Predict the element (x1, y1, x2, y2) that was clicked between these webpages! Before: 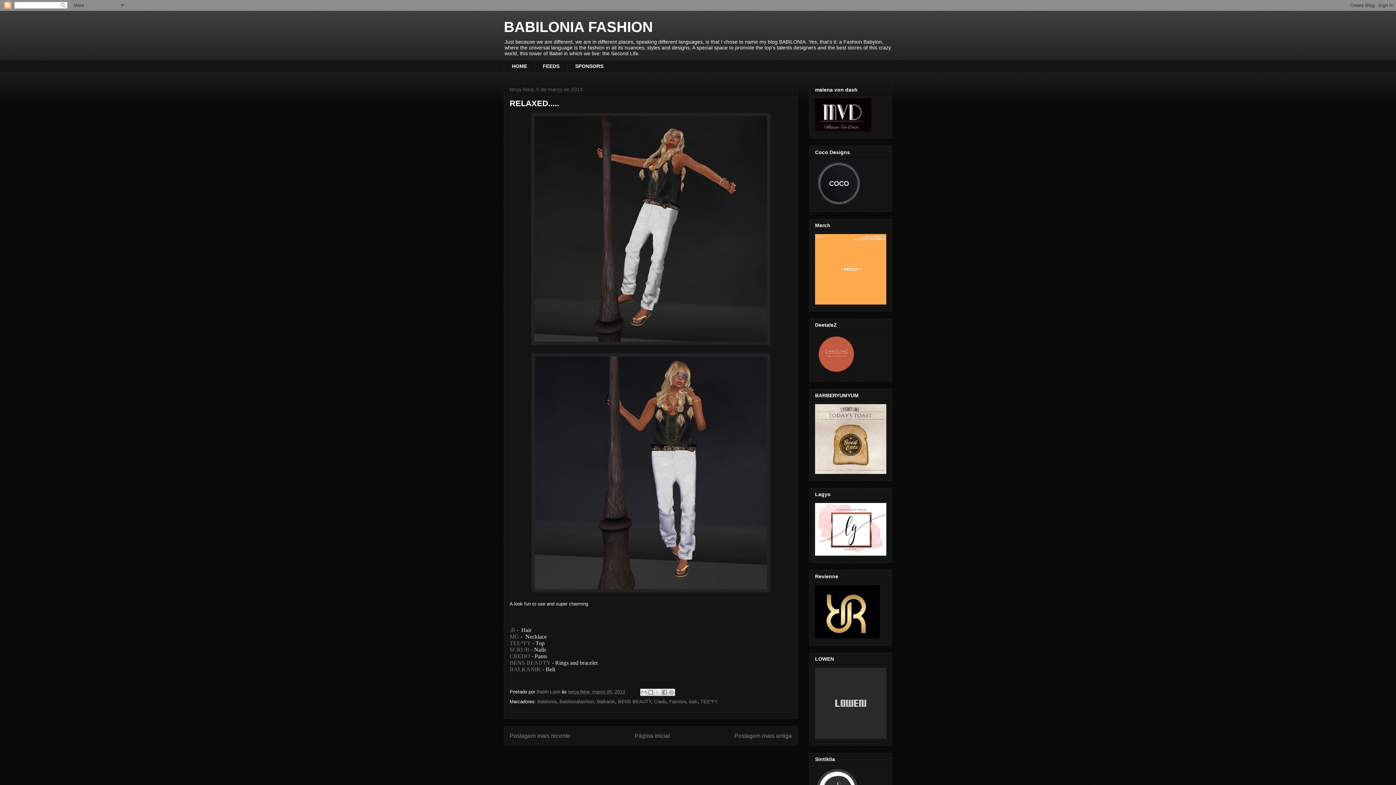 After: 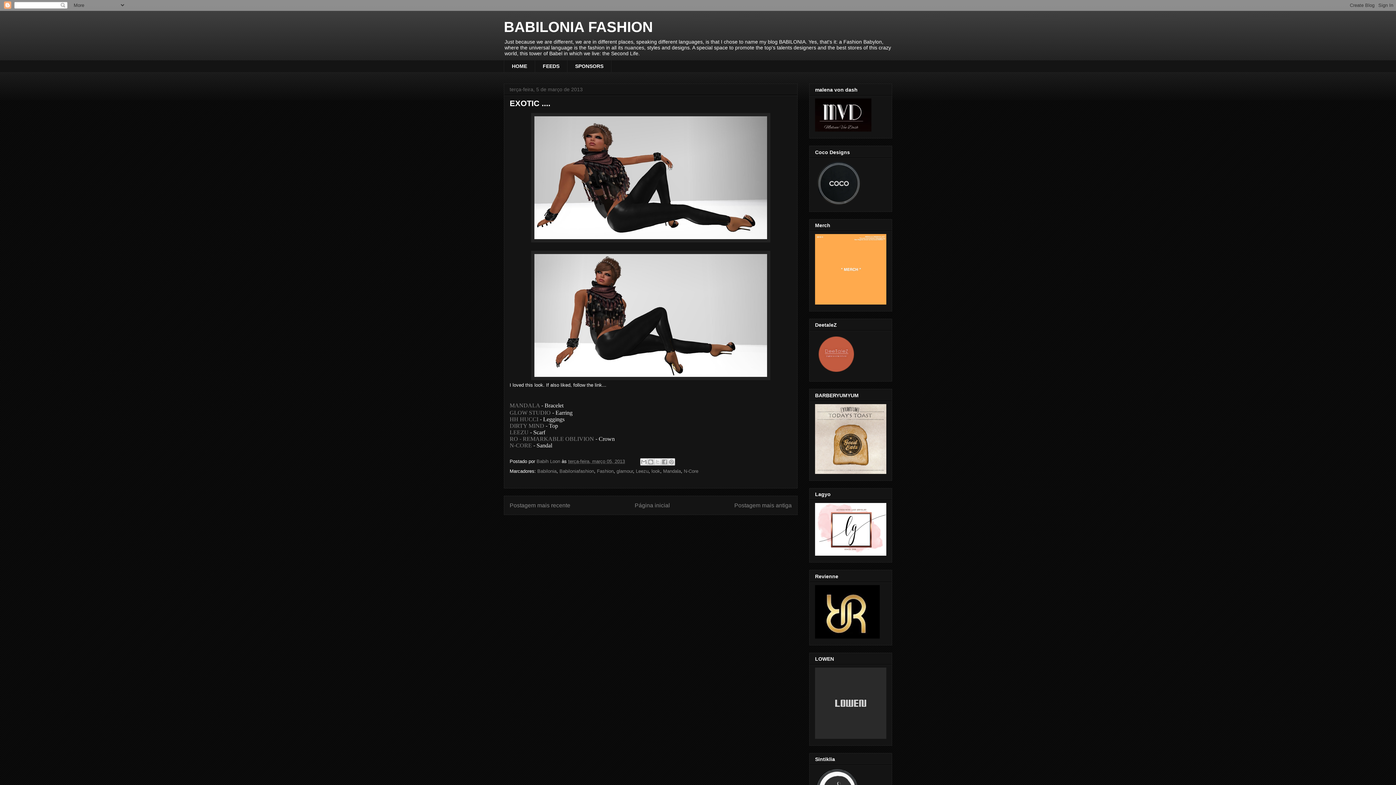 Action: label: Postagem mais antiga bbox: (734, 733, 792, 739)